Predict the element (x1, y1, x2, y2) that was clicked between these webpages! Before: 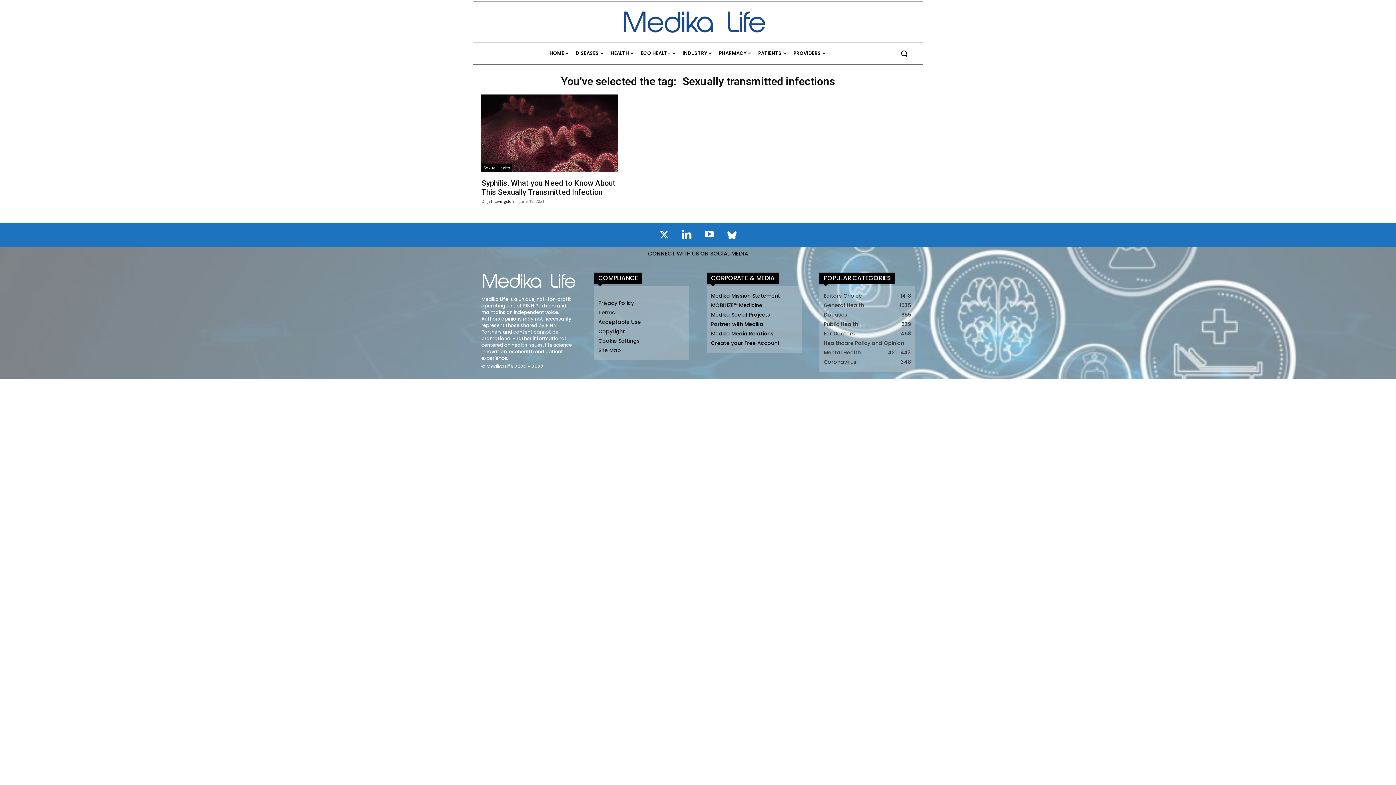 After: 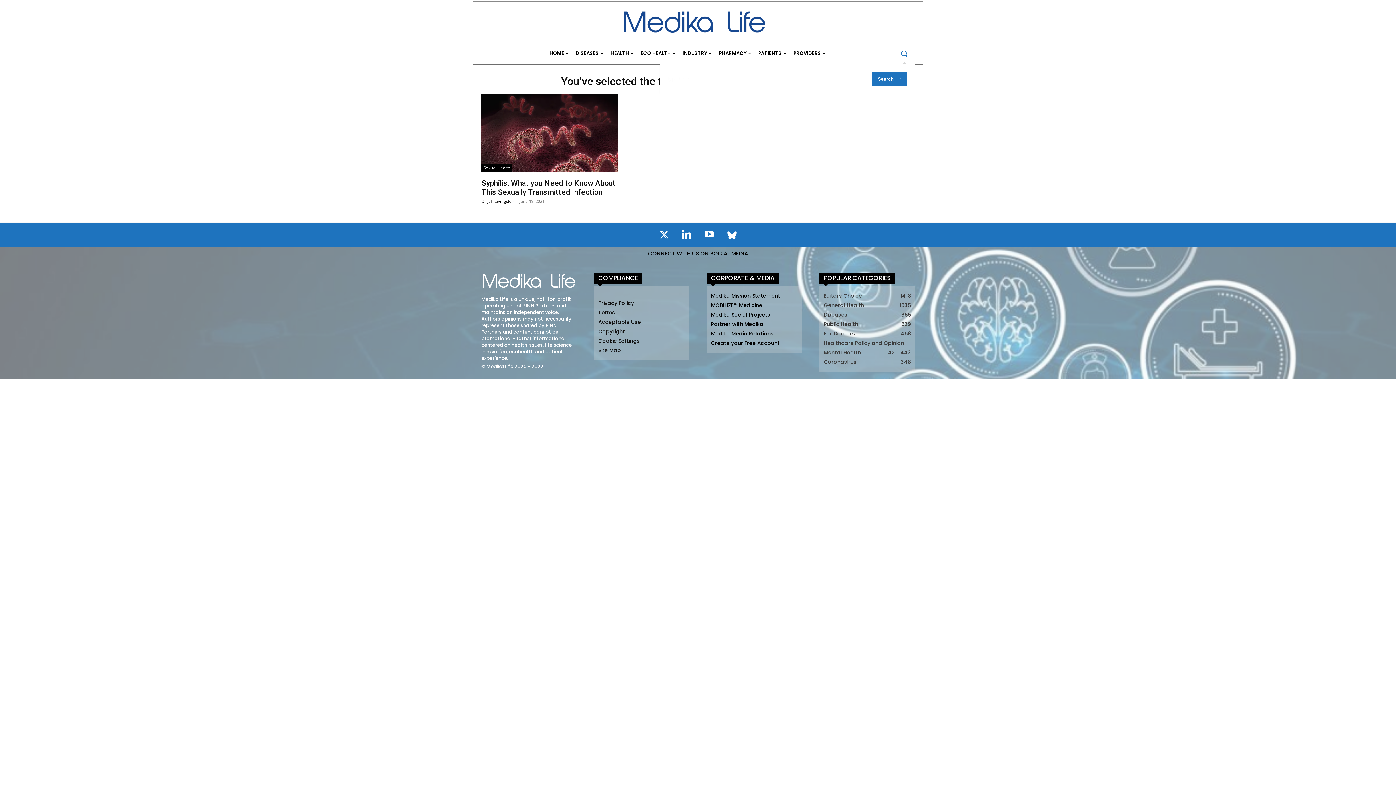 Action: bbox: (893, 42, 914, 64) label: Search